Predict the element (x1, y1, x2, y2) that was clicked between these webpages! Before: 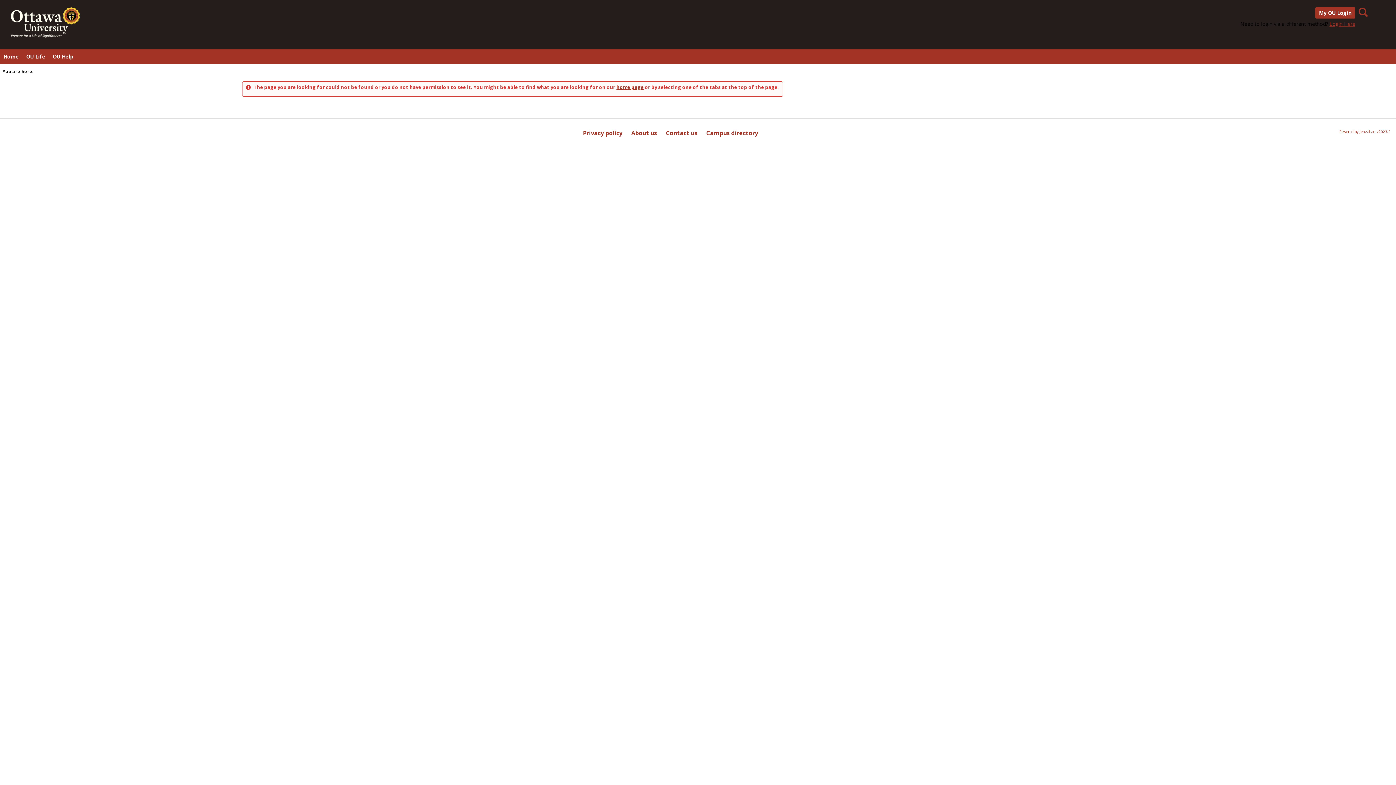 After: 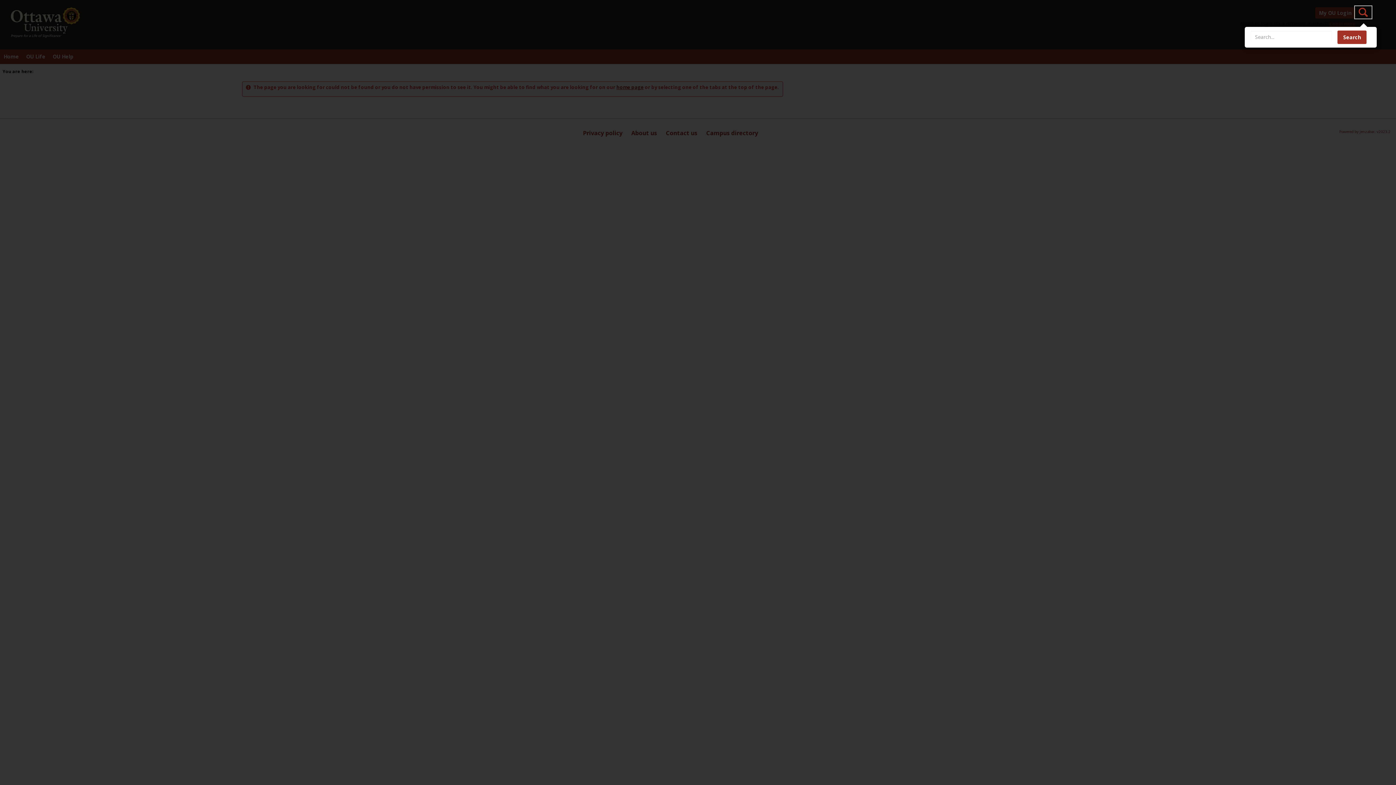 Action: label: Search bbox: (1354, 5, 1372, 19)